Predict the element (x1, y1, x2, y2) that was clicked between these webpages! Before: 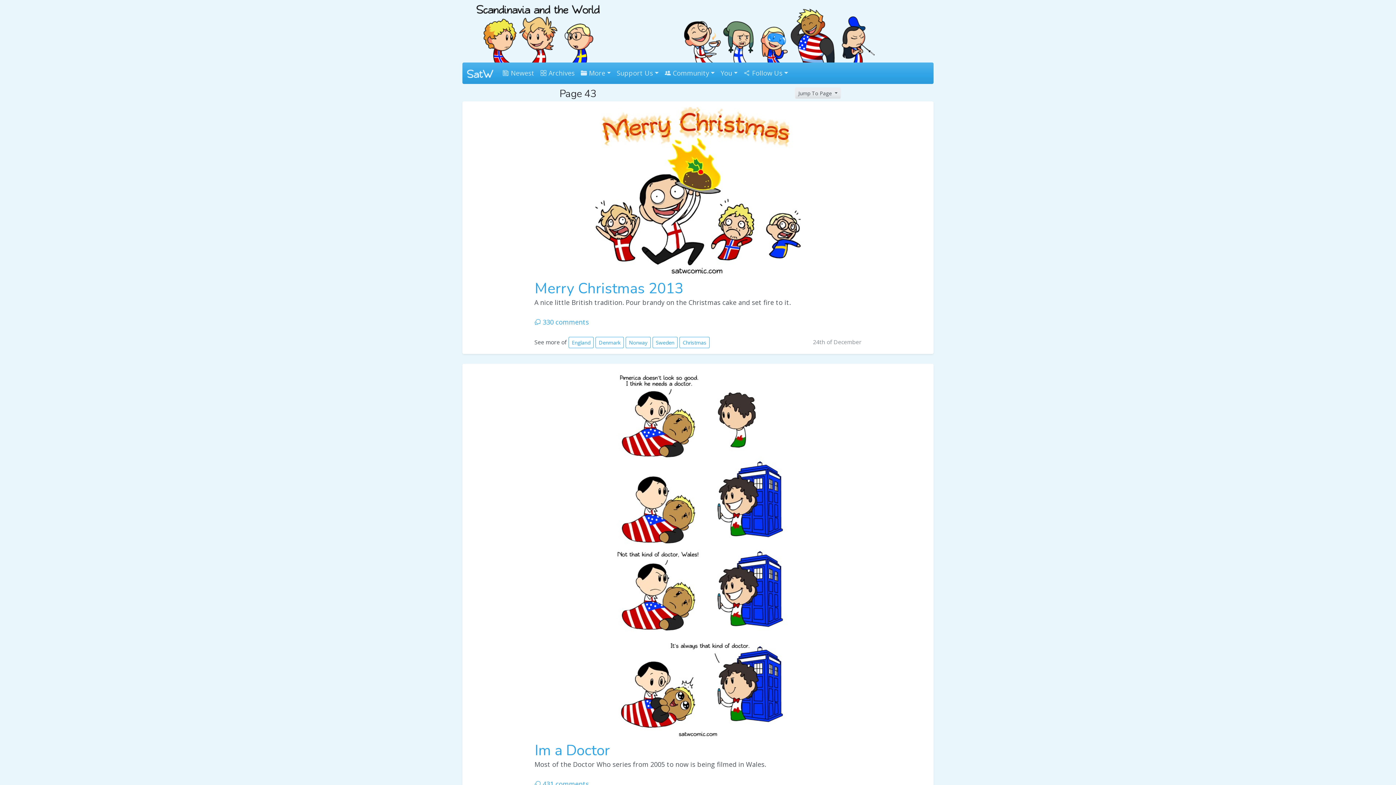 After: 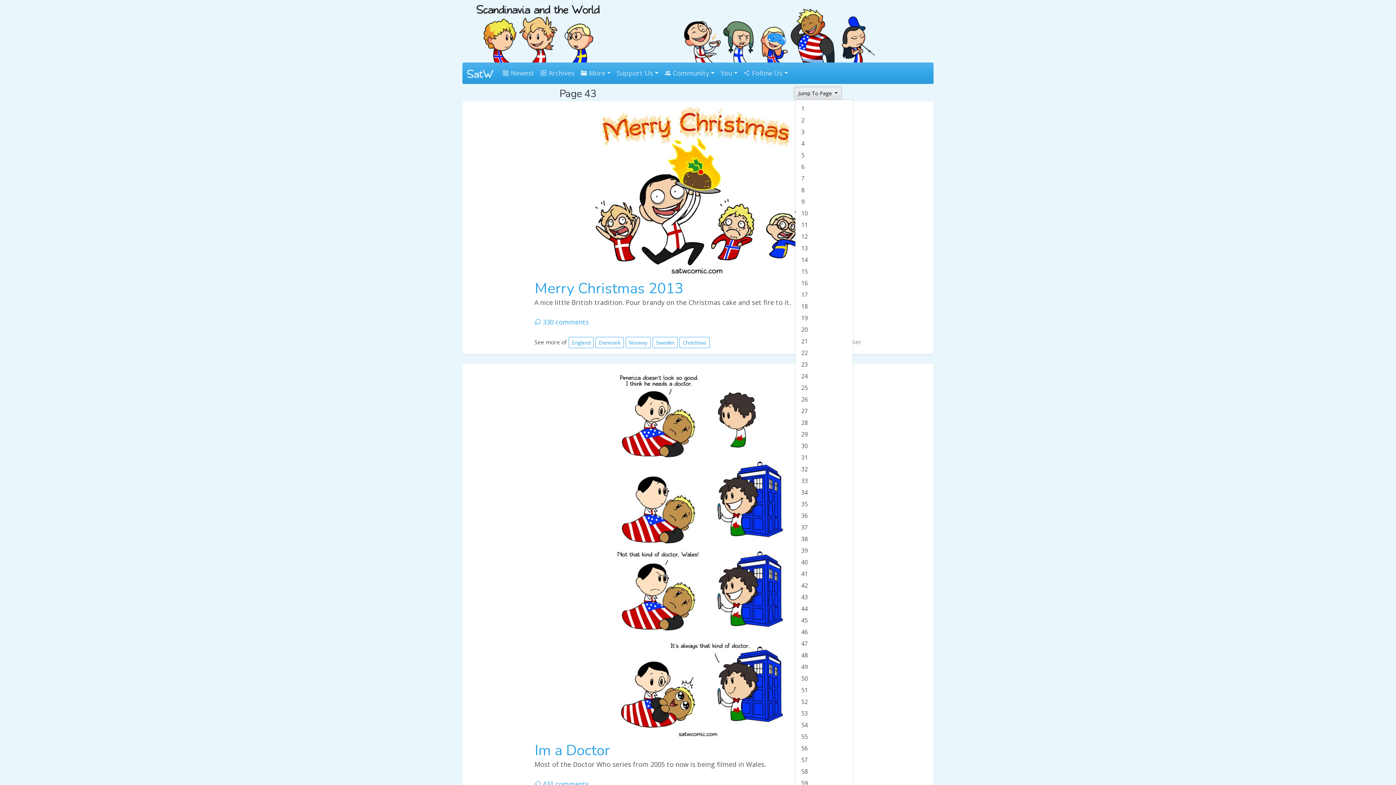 Action: label: Jump To Page  bbox: (795, 87, 841, 98)